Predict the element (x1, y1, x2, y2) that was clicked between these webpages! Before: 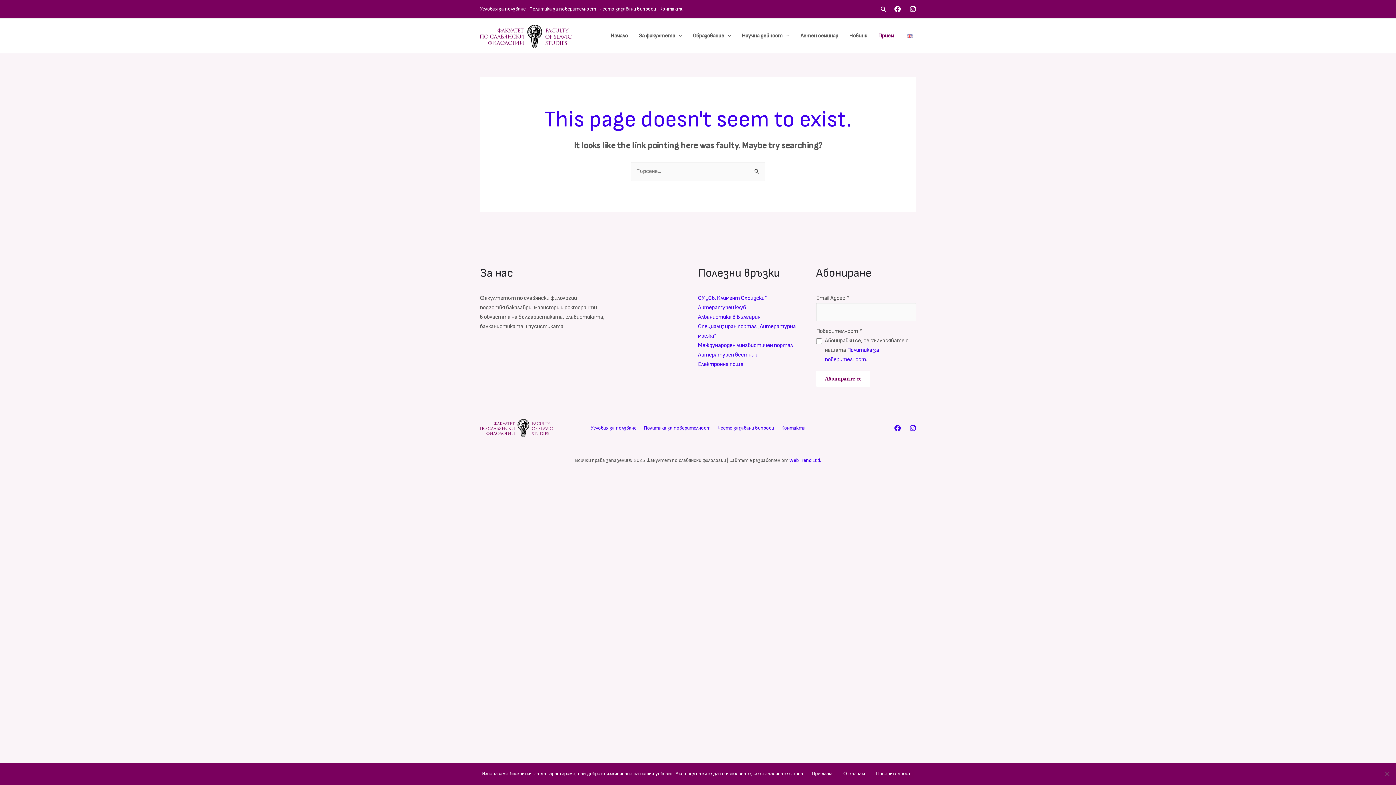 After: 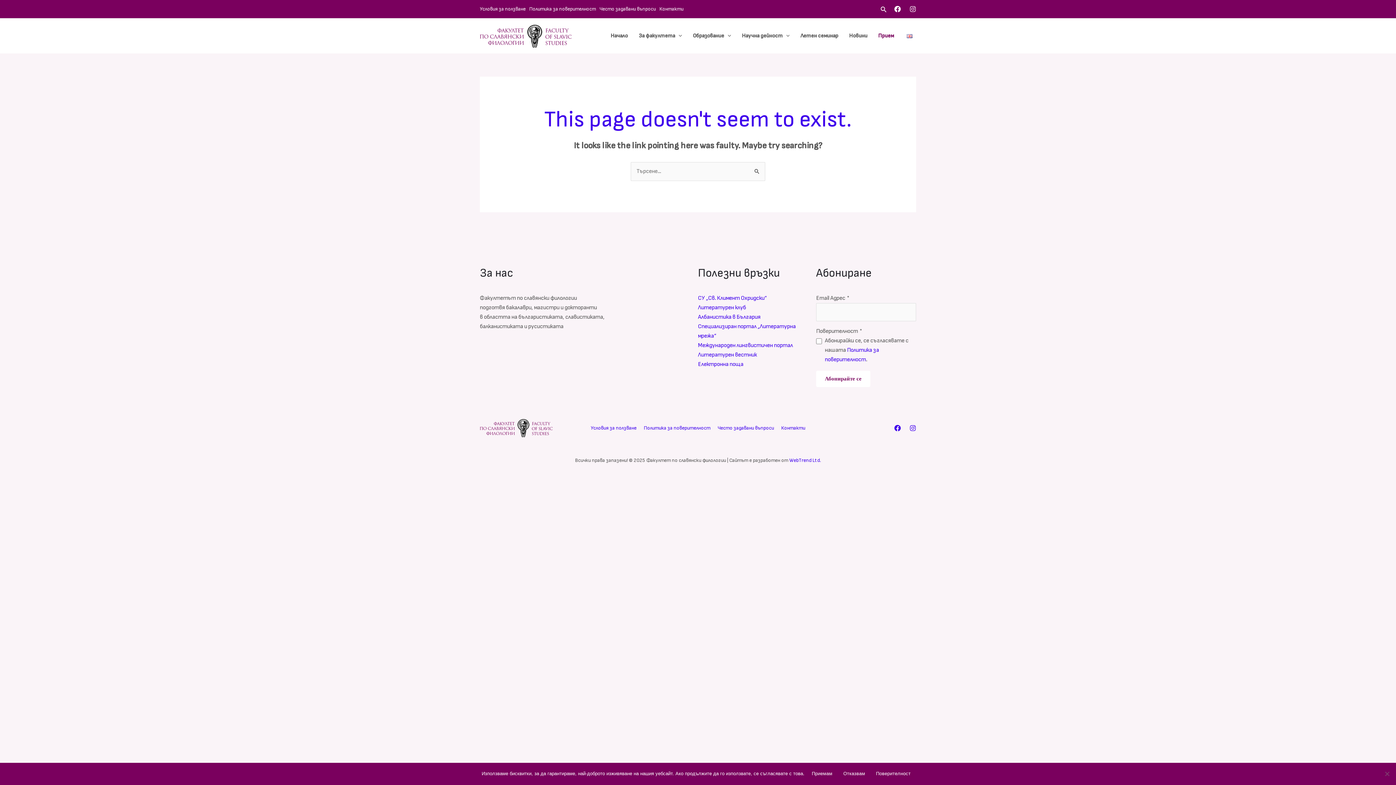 Action: label: Instagram bbox: (909, 5, 916, 12)